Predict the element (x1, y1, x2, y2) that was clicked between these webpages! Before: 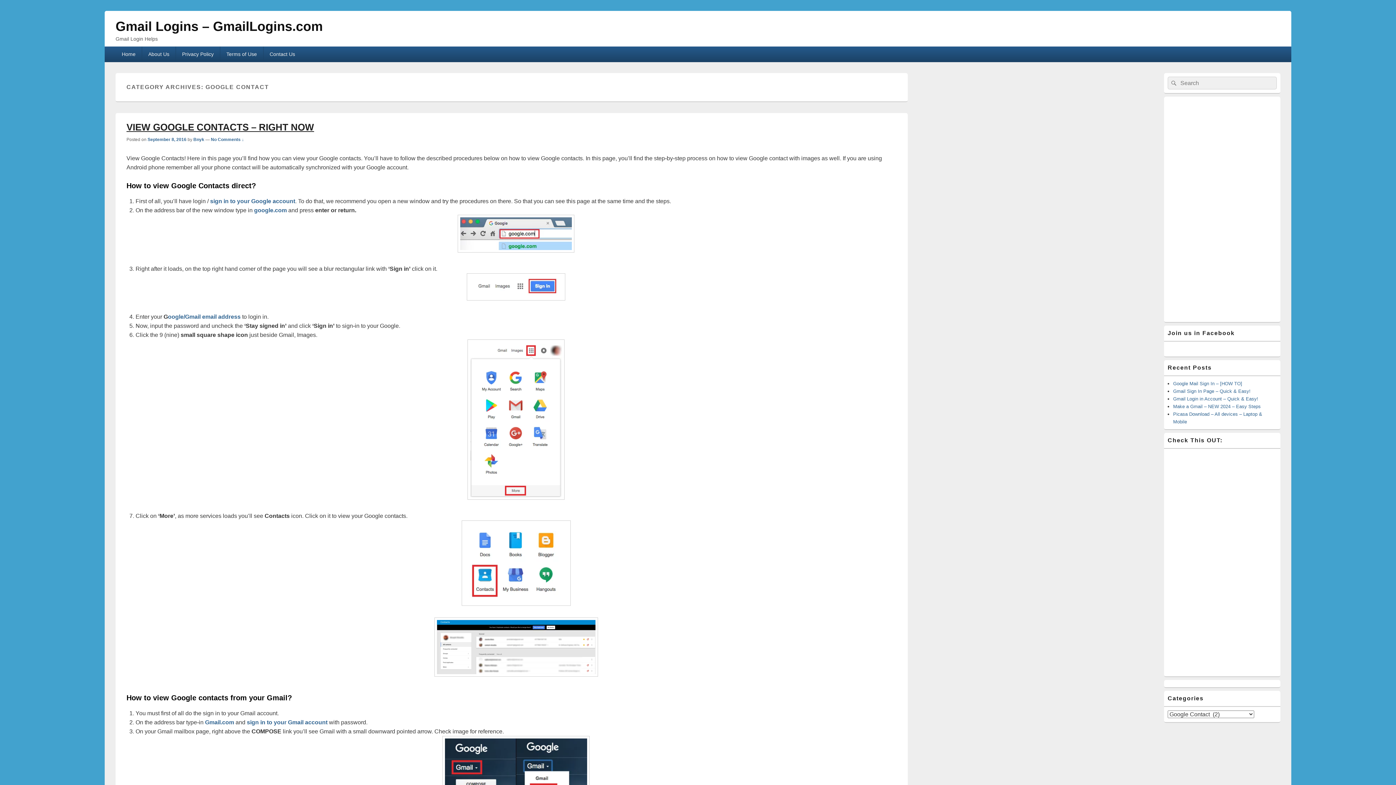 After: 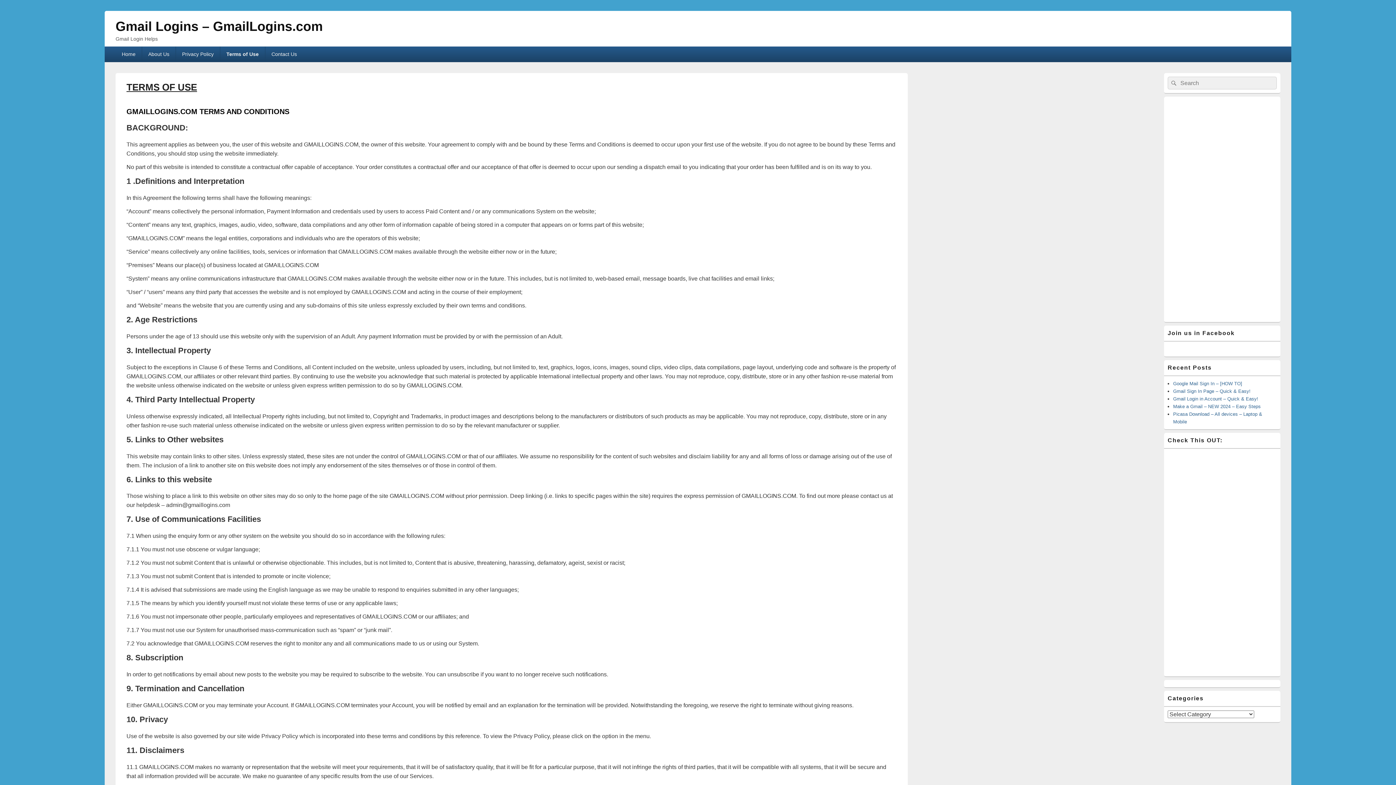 Action: label: Terms of Use bbox: (220, 46, 263, 61)